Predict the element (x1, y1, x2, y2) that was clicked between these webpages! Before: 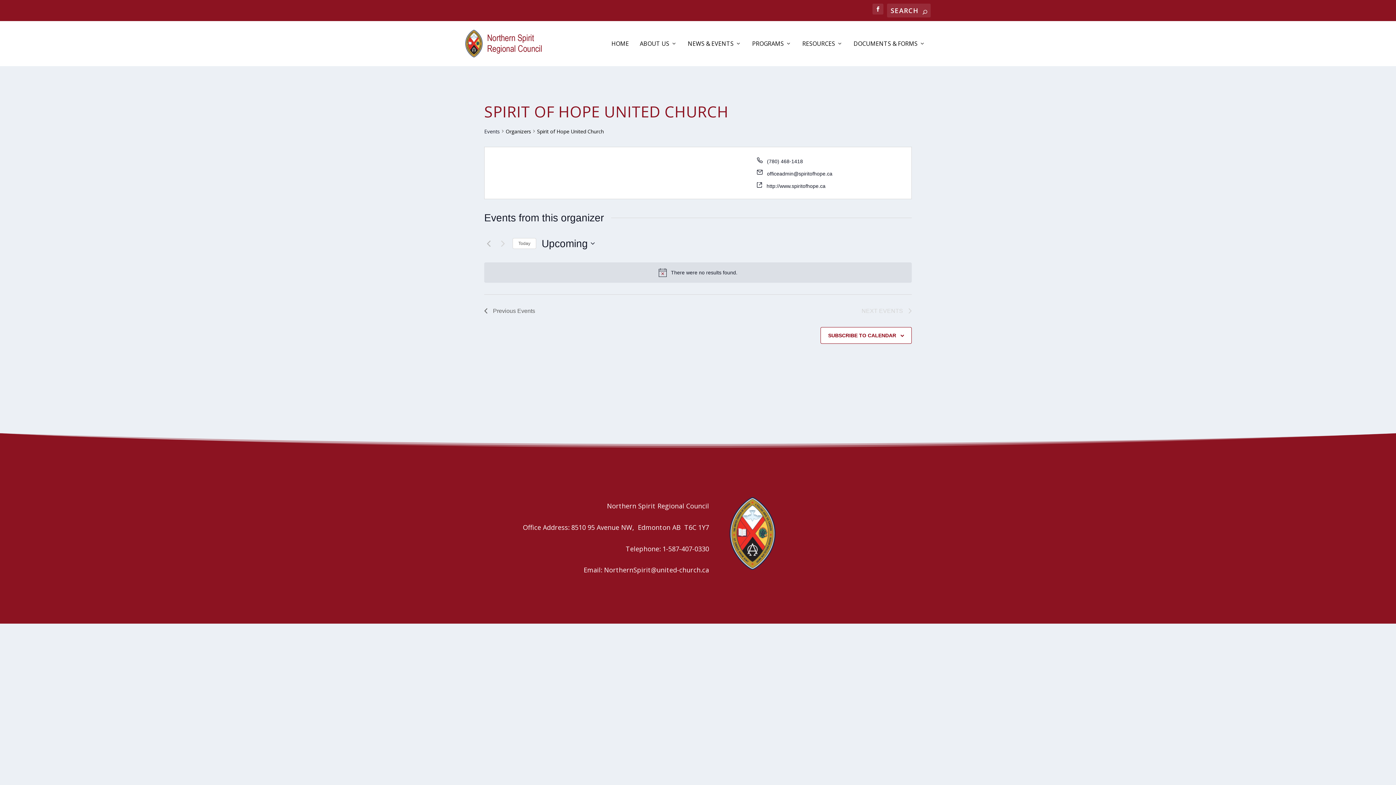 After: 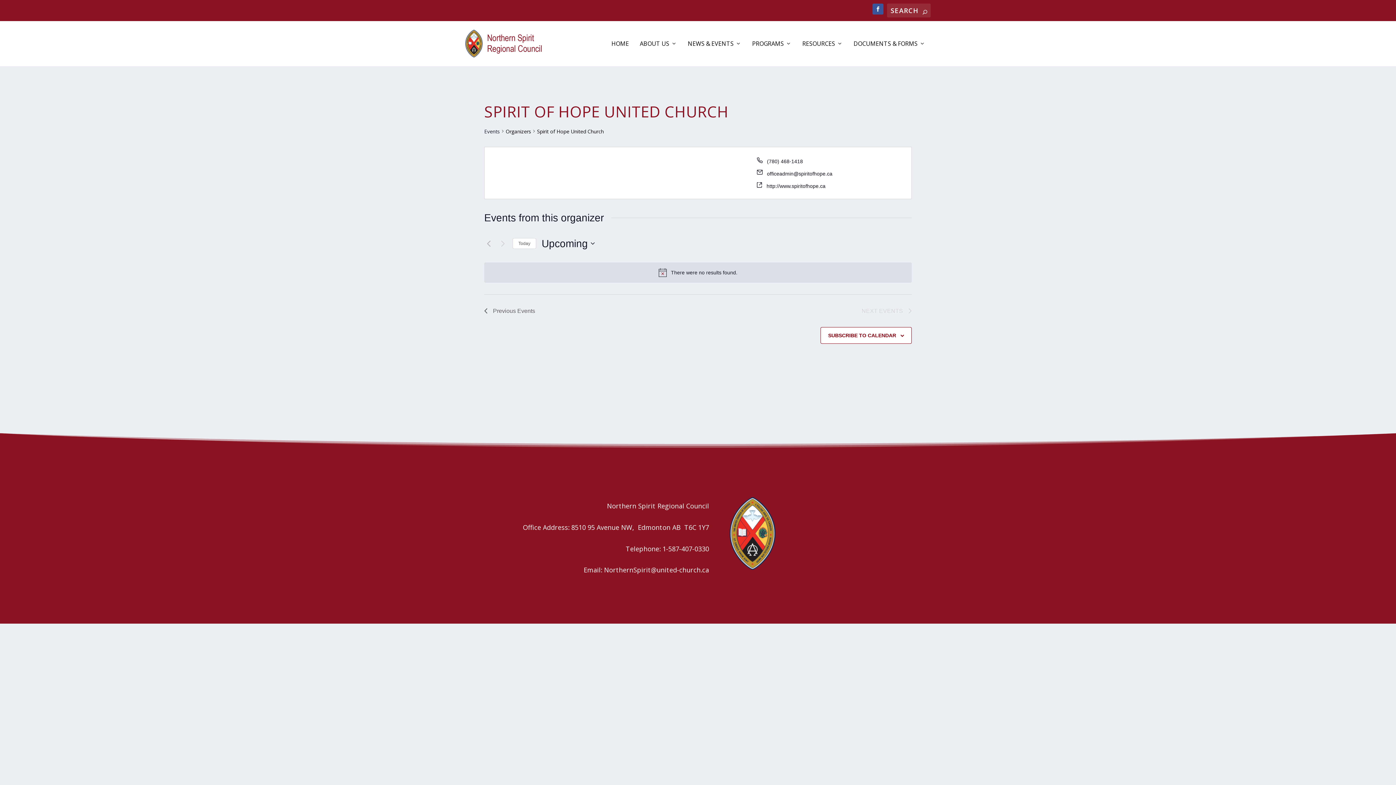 Action: bbox: (872, 3, 883, 14)